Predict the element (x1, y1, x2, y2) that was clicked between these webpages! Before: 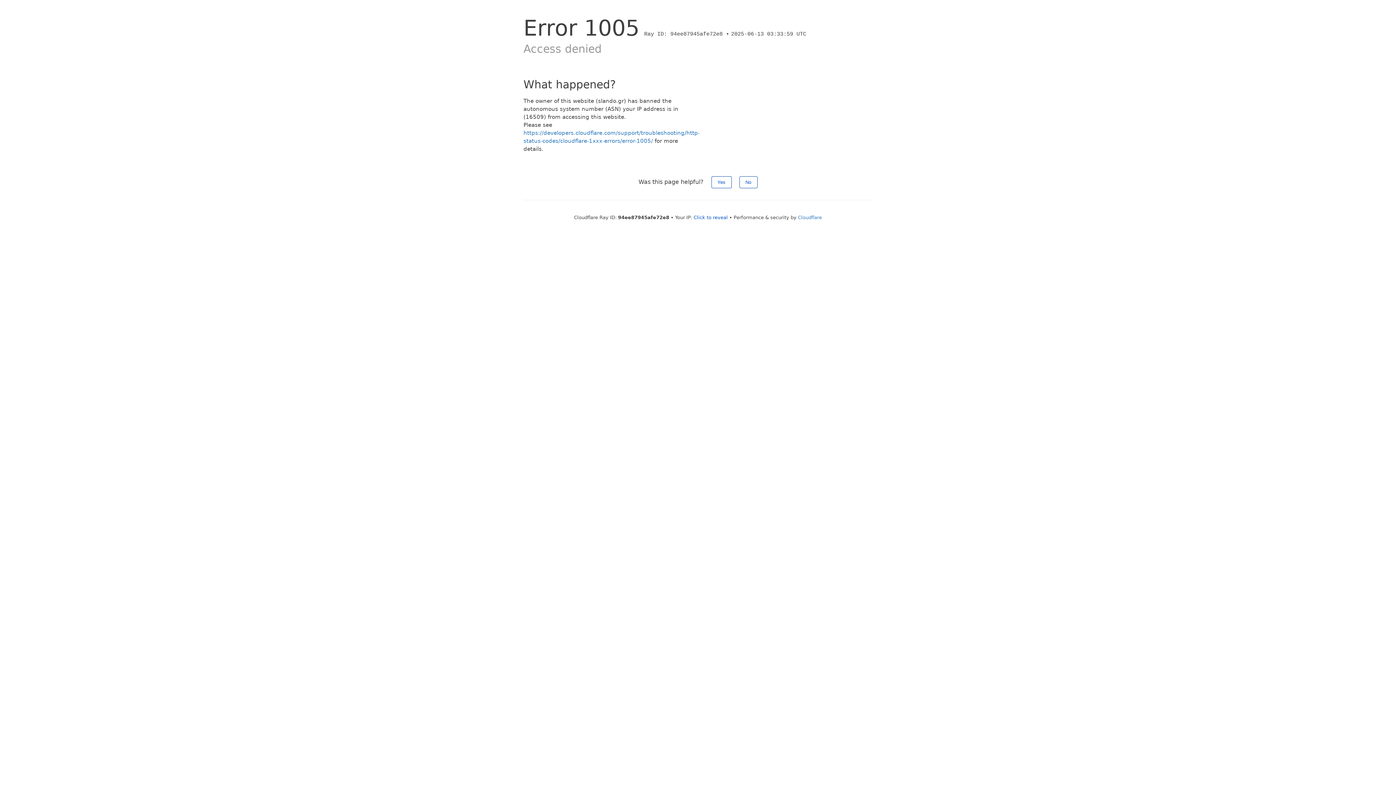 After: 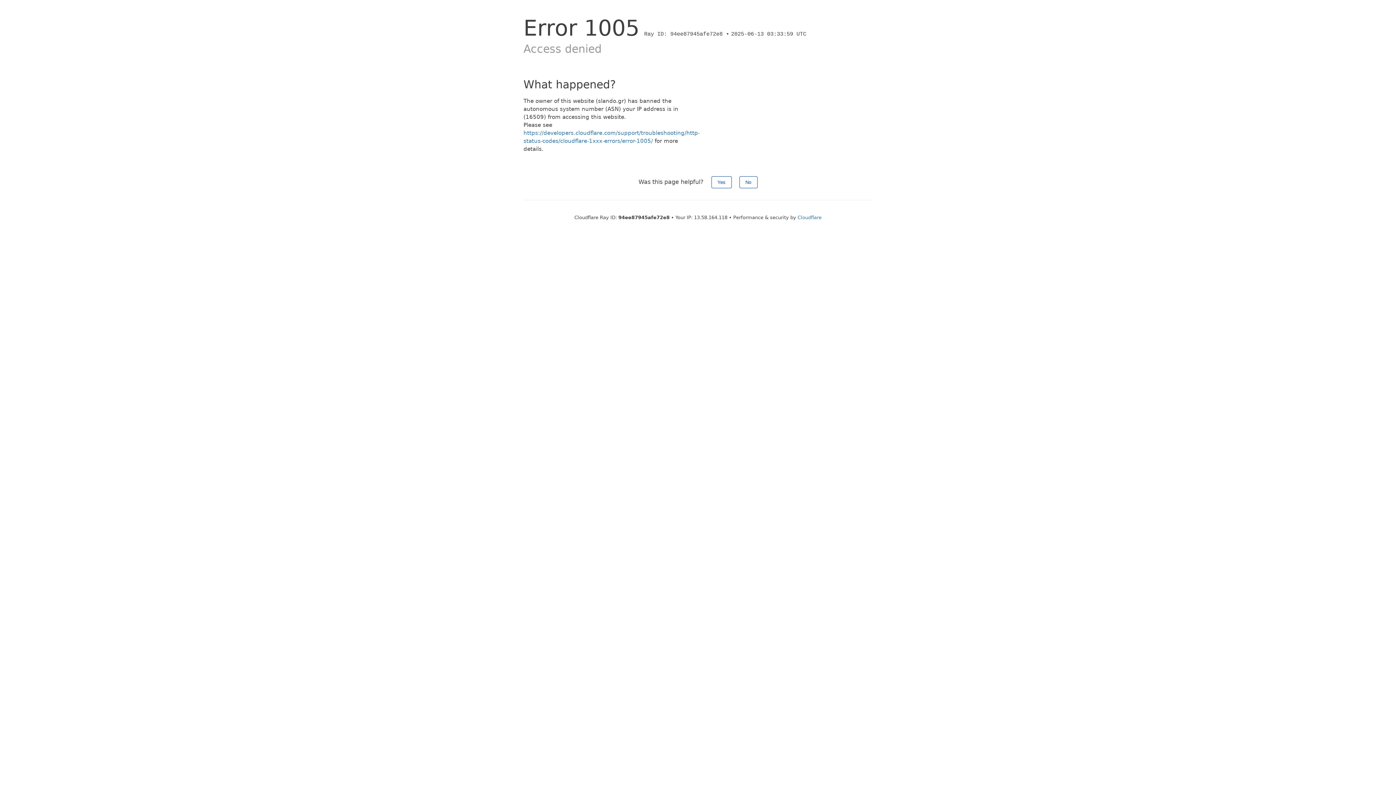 Action: label: Click to reveal bbox: (693, 214, 728, 220)